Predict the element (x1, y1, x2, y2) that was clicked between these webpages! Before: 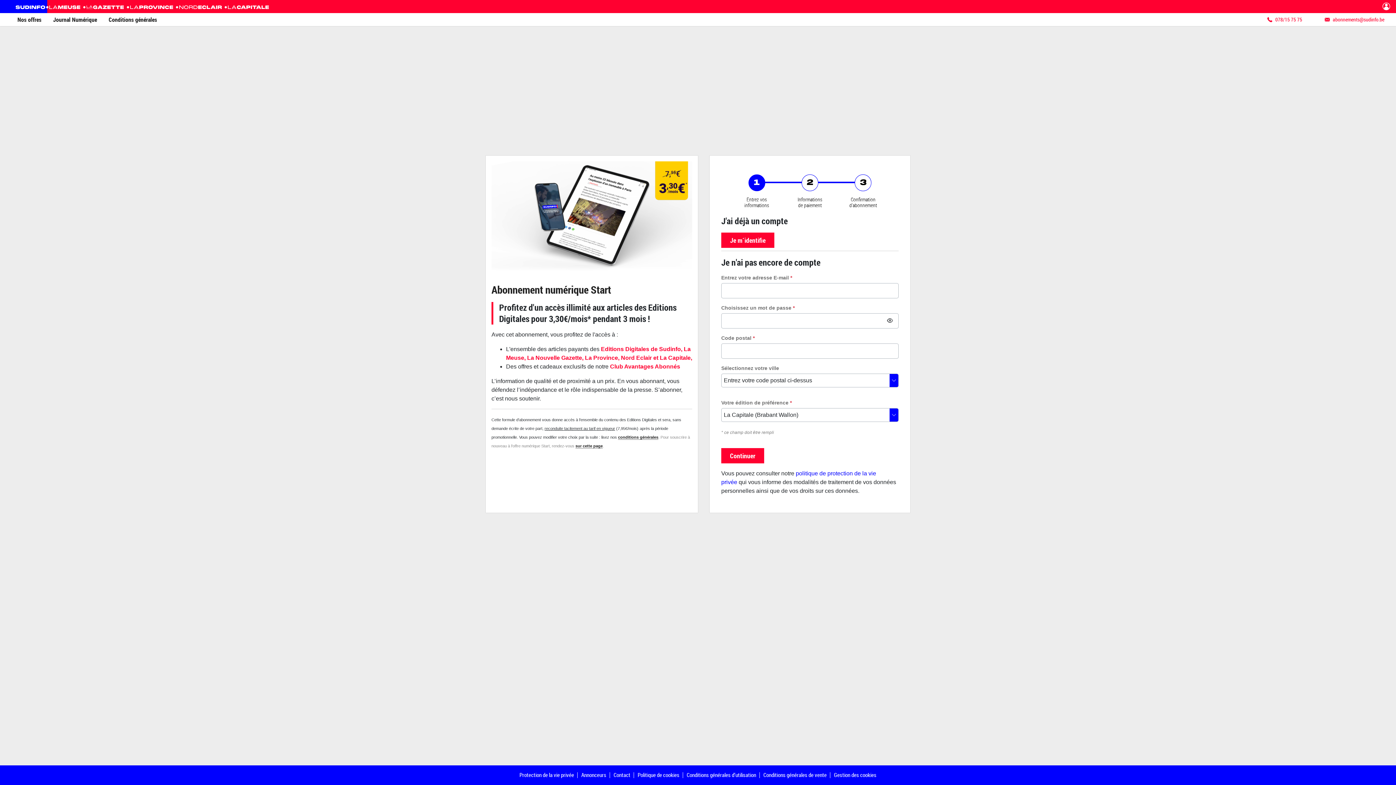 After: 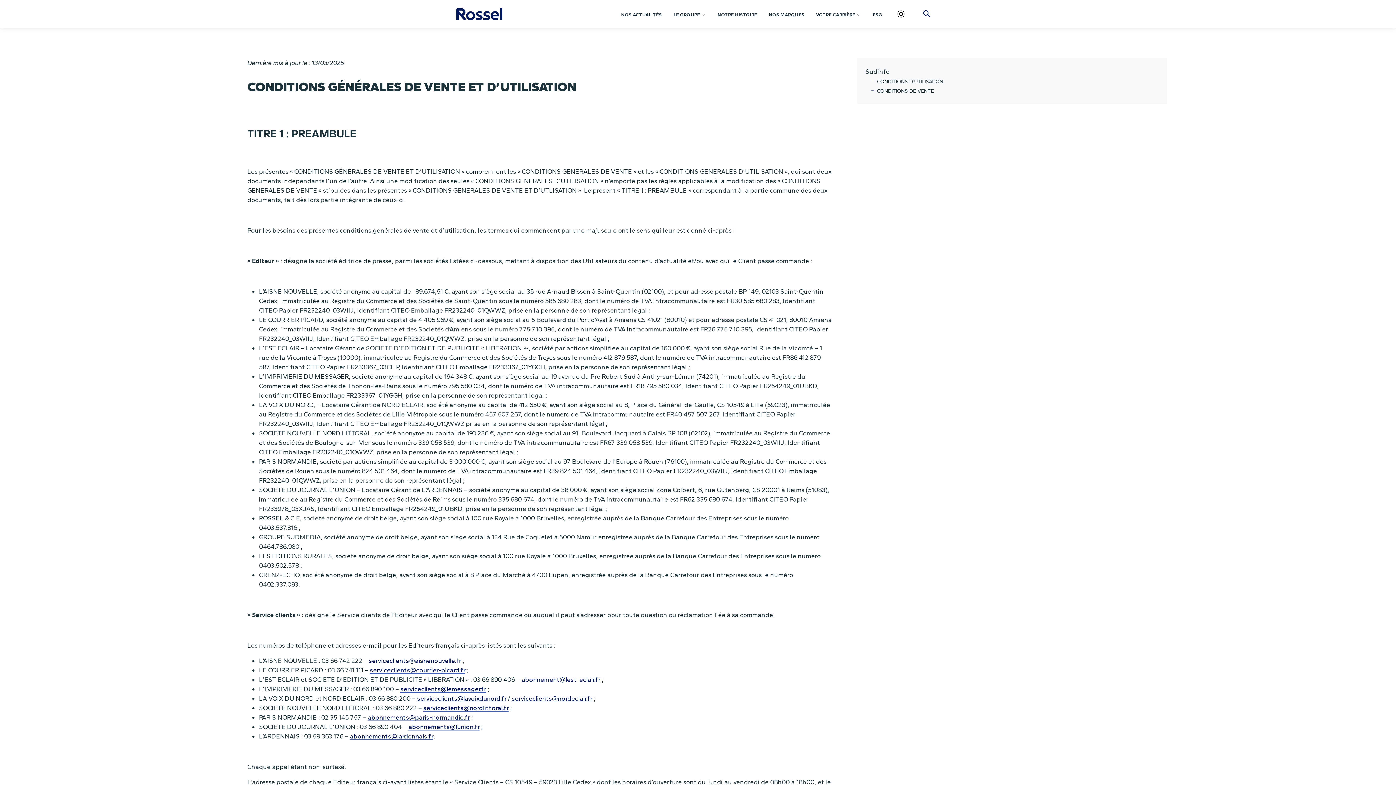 Action: label: conditions générales bbox: (618, 435, 658, 439)